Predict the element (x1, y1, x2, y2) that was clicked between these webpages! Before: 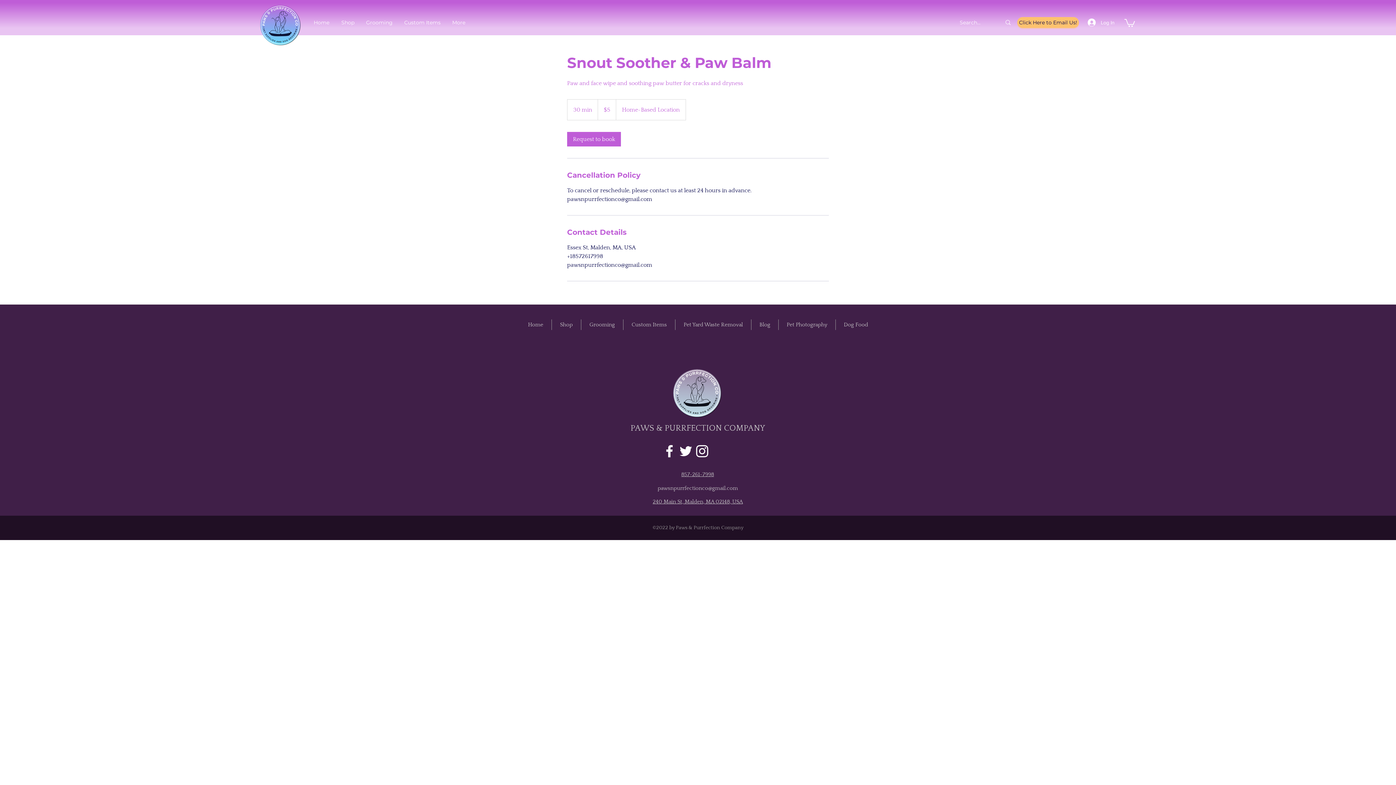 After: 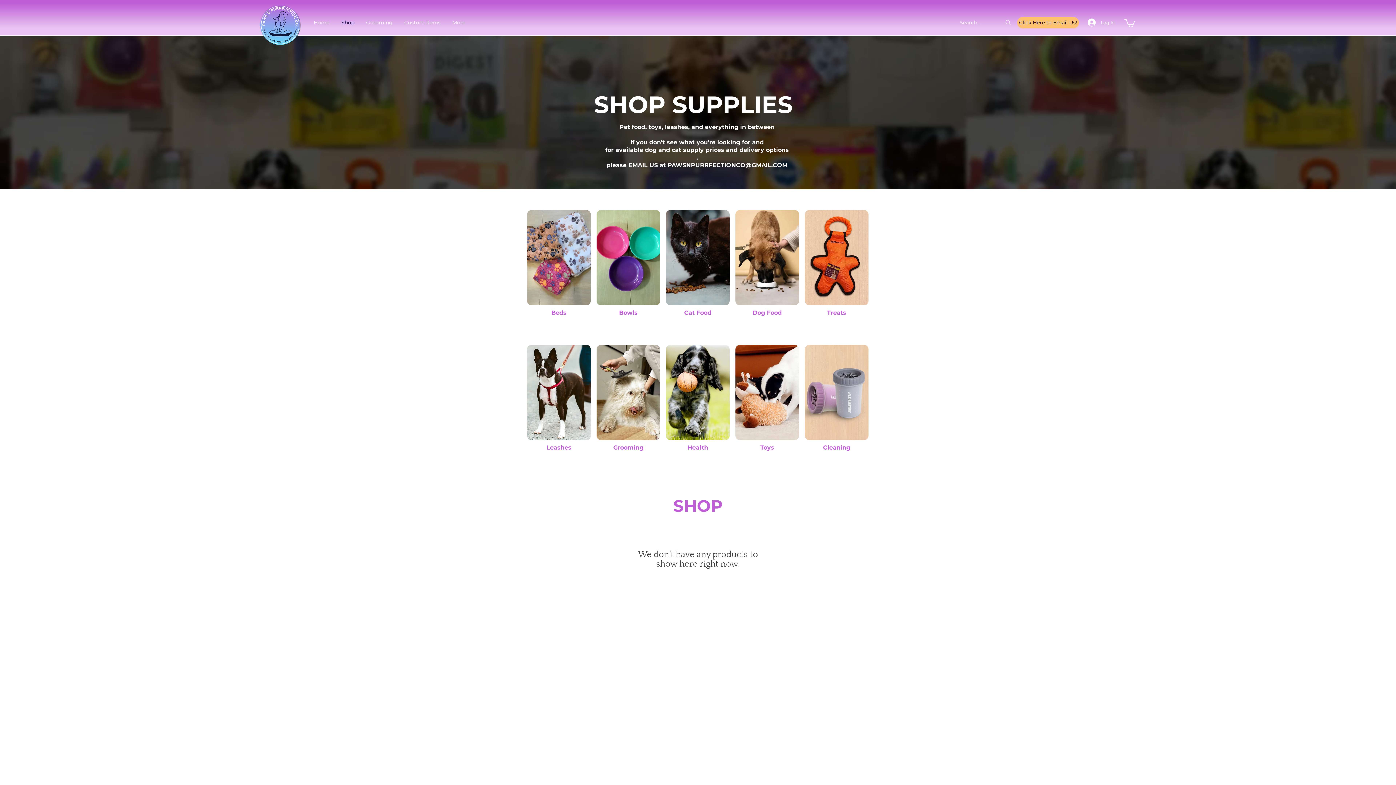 Action: bbox: (552, 319, 581, 330) label: Shop